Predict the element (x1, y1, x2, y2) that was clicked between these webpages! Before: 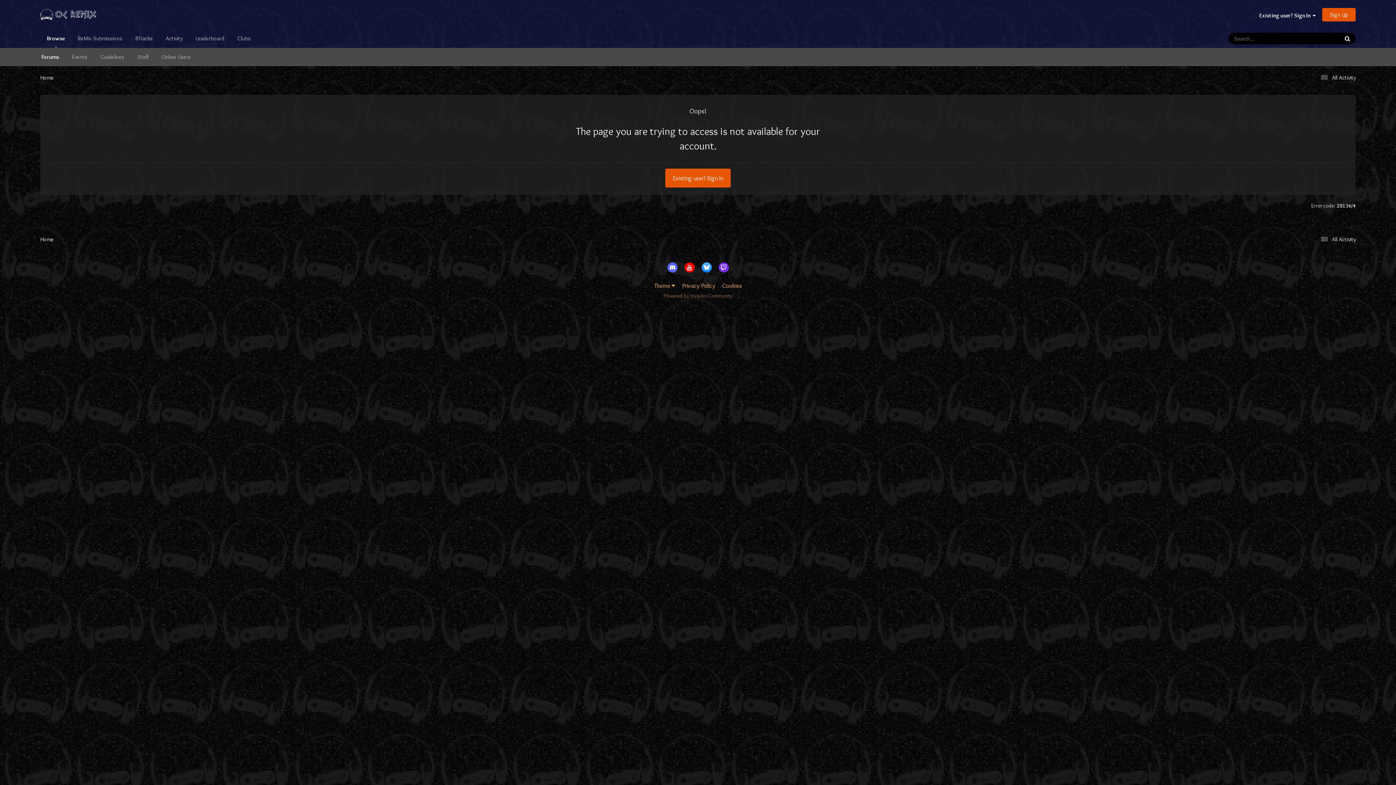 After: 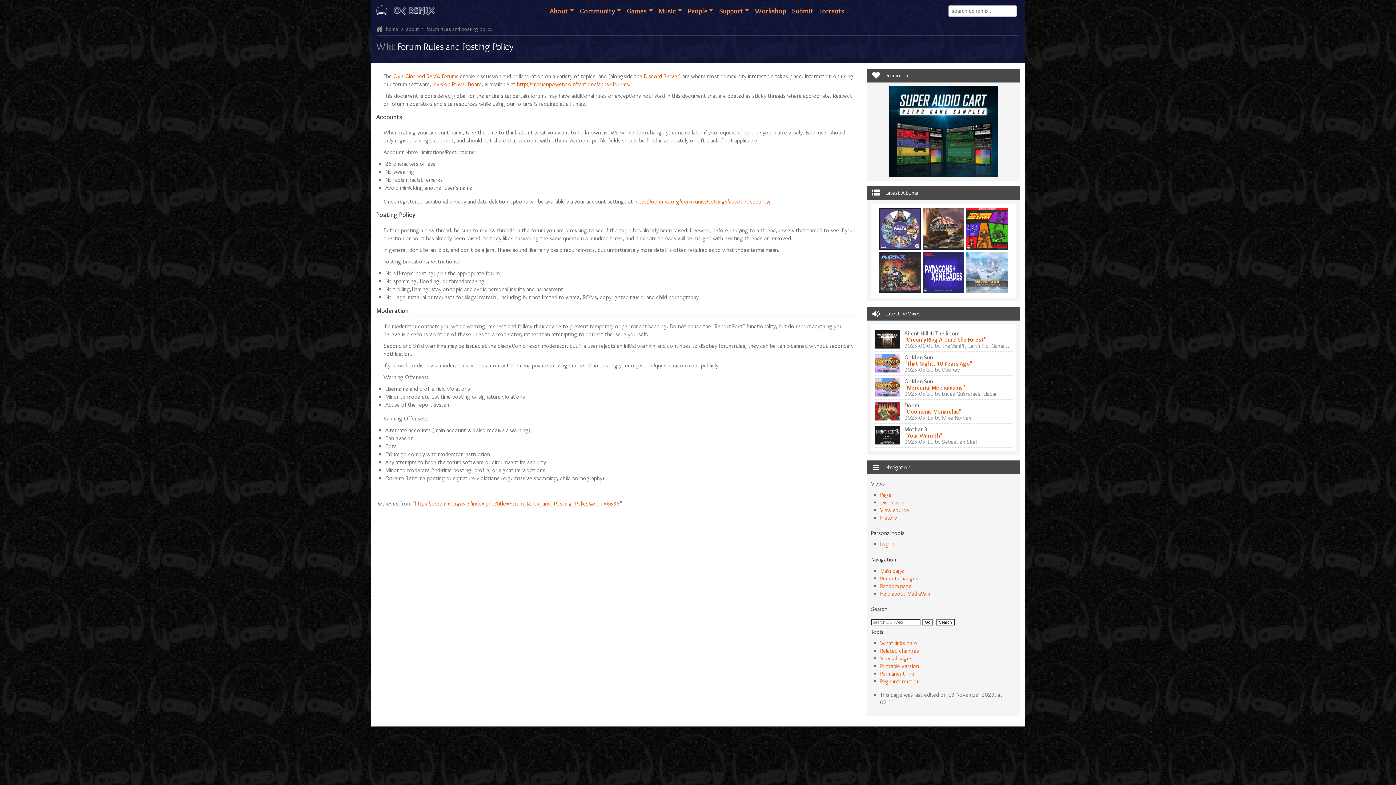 Action: label: Guidelines bbox: (93, 48, 130, 66)